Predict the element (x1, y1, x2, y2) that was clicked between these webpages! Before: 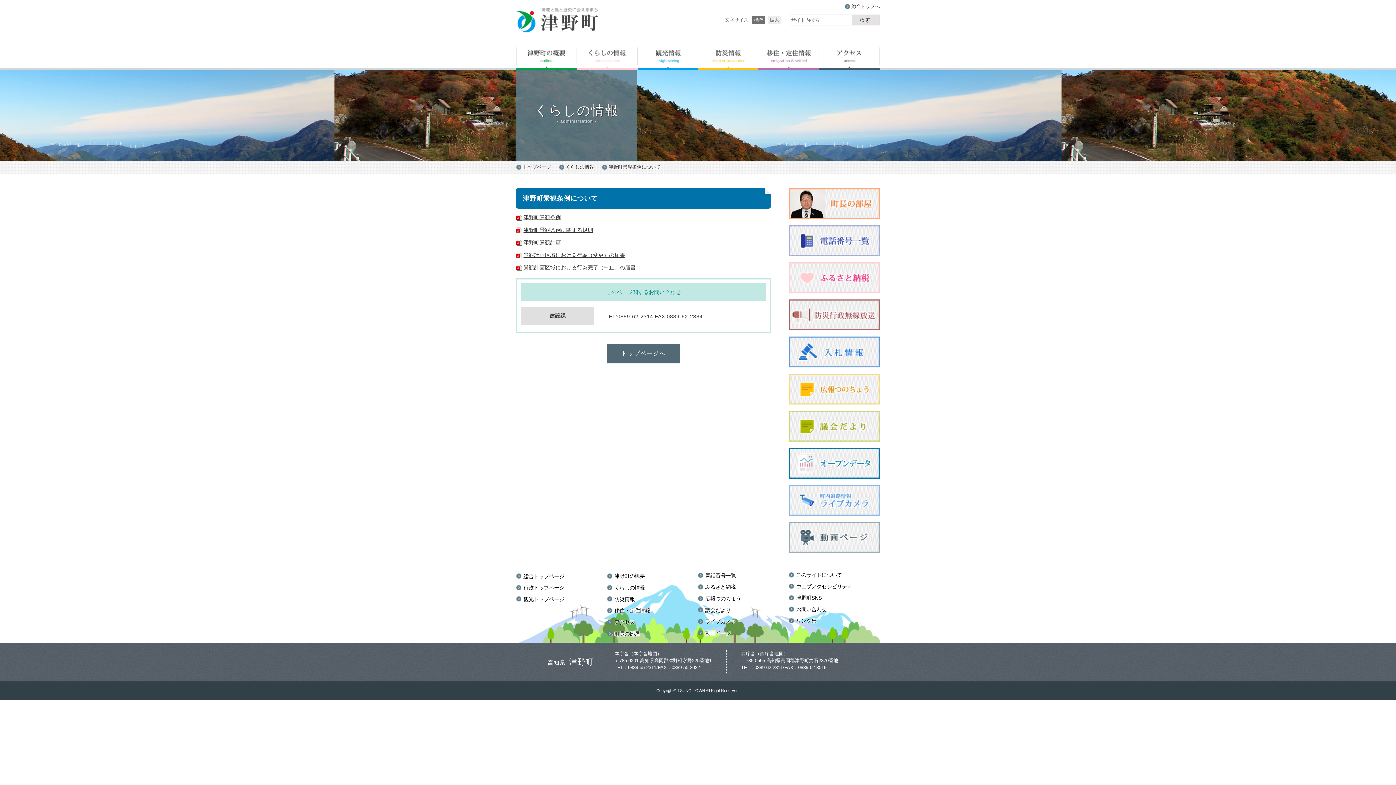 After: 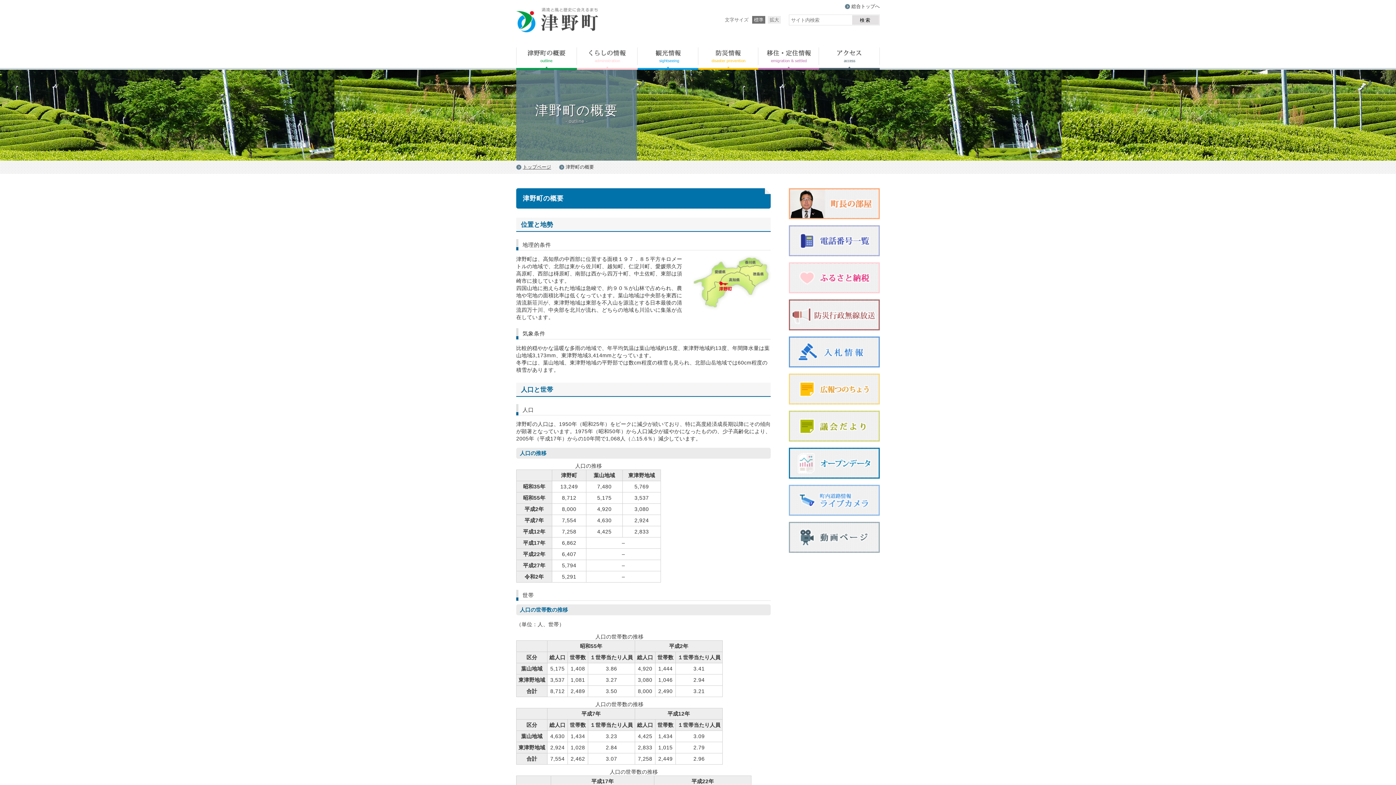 Action: bbox: (614, 573, 645, 579) label: 津野町の概要